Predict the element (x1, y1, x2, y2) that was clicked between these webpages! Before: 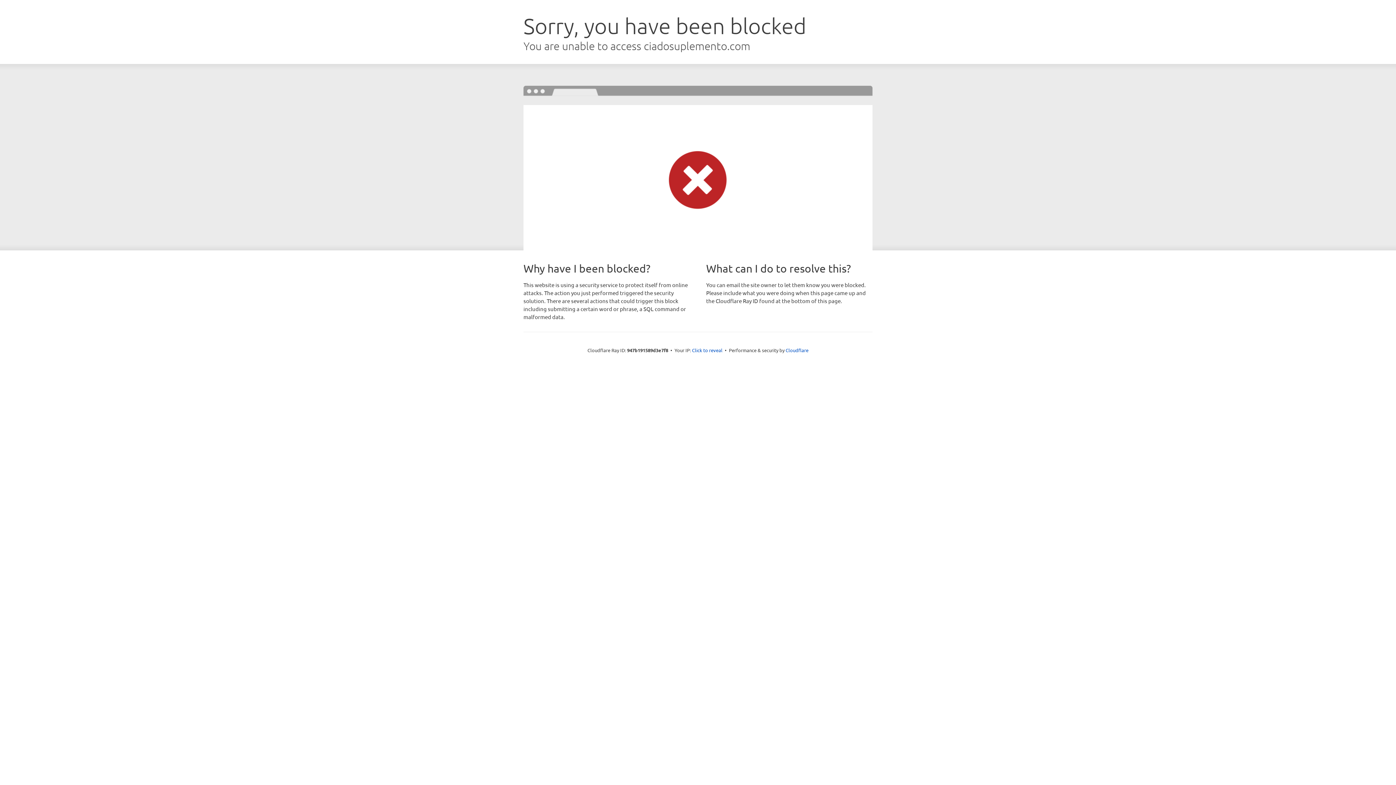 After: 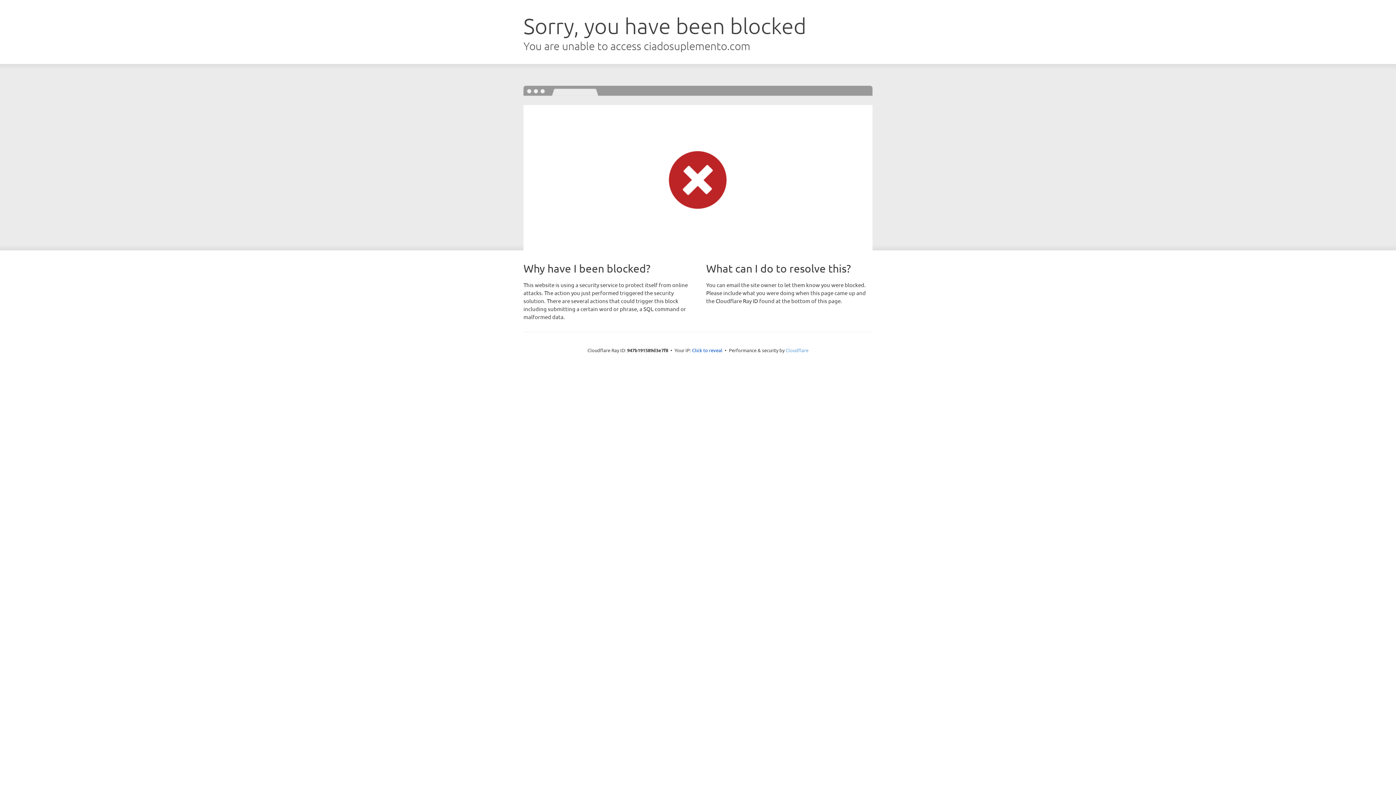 Action: label: Cloudflare bbox: (785, 347, 808, 353)